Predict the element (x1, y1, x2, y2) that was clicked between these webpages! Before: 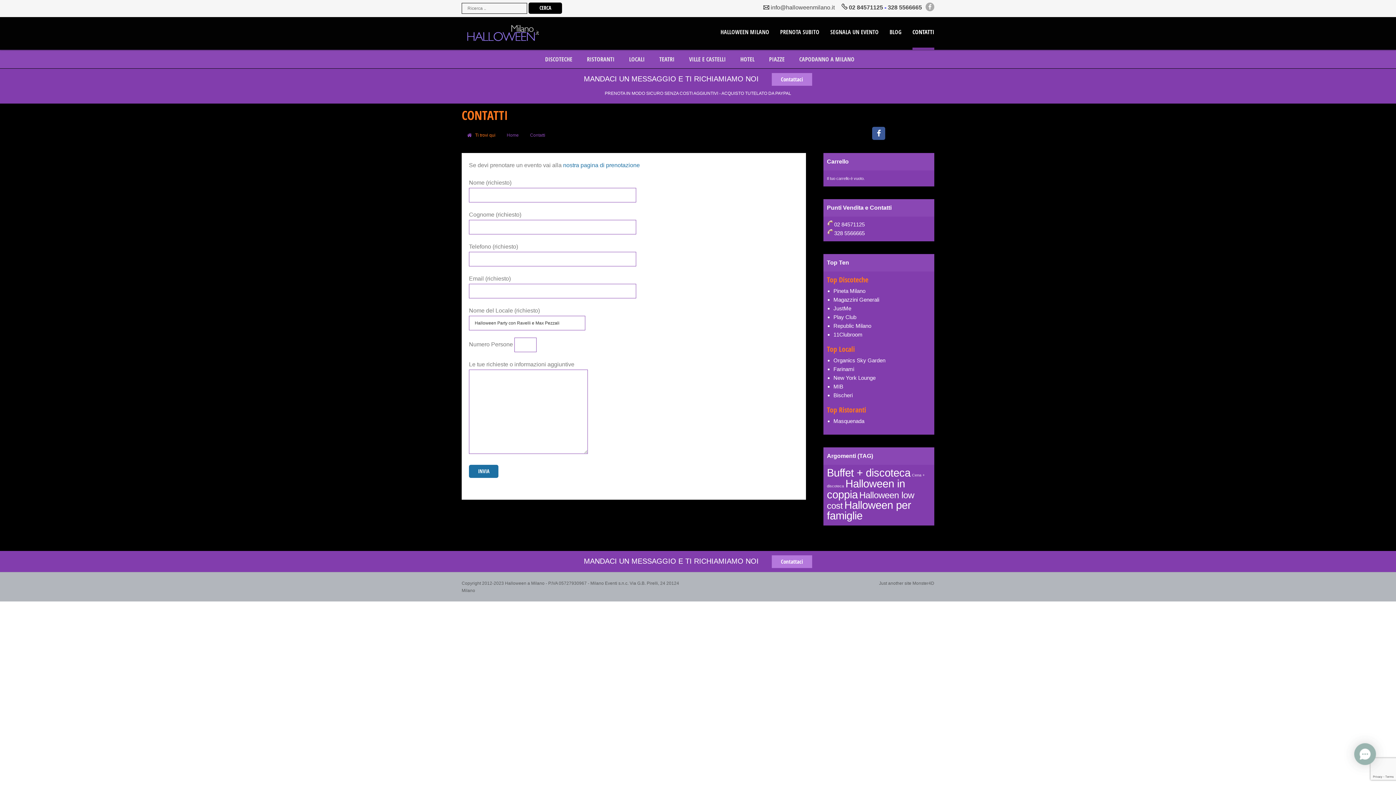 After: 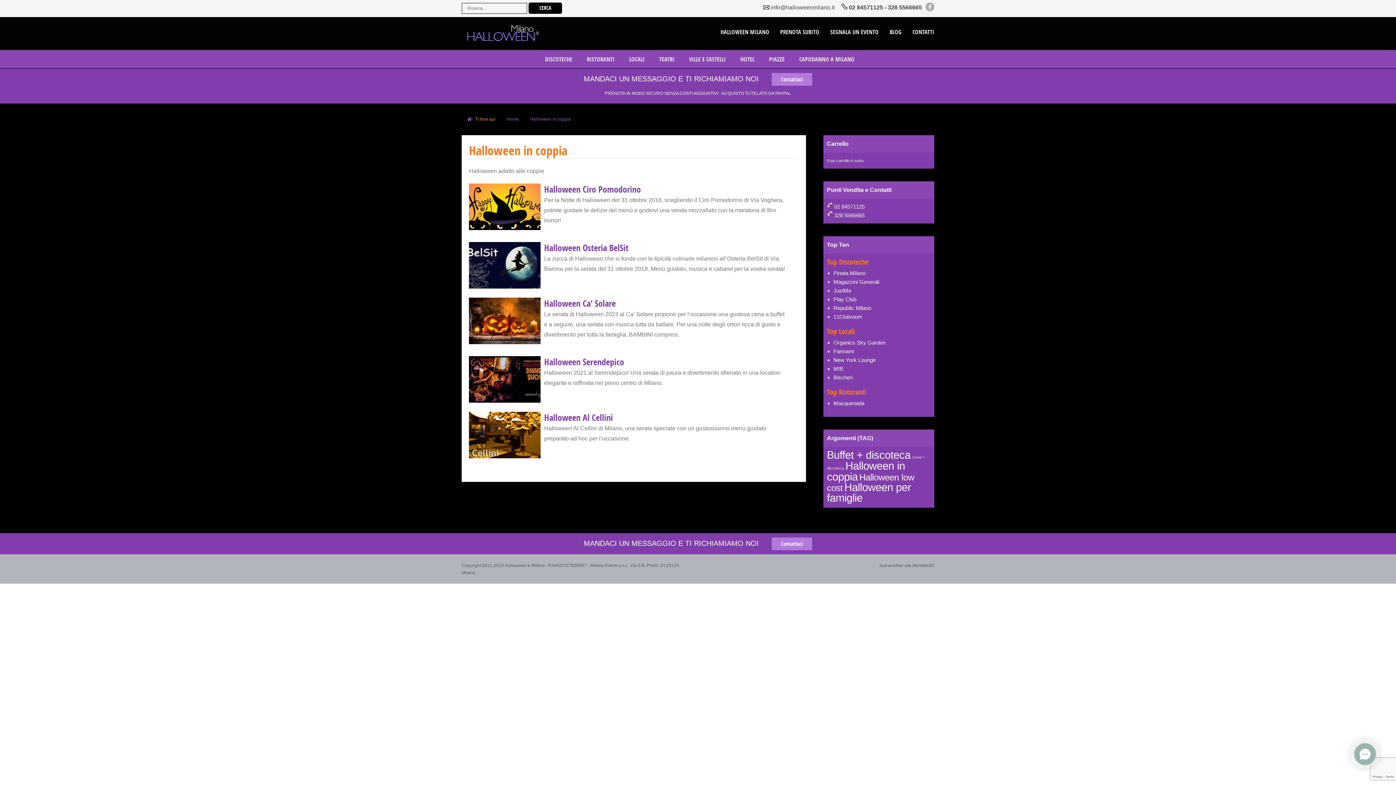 Action: bbox: (827, 477, 905, 500) label: Halloween in coppia (5 elementi)